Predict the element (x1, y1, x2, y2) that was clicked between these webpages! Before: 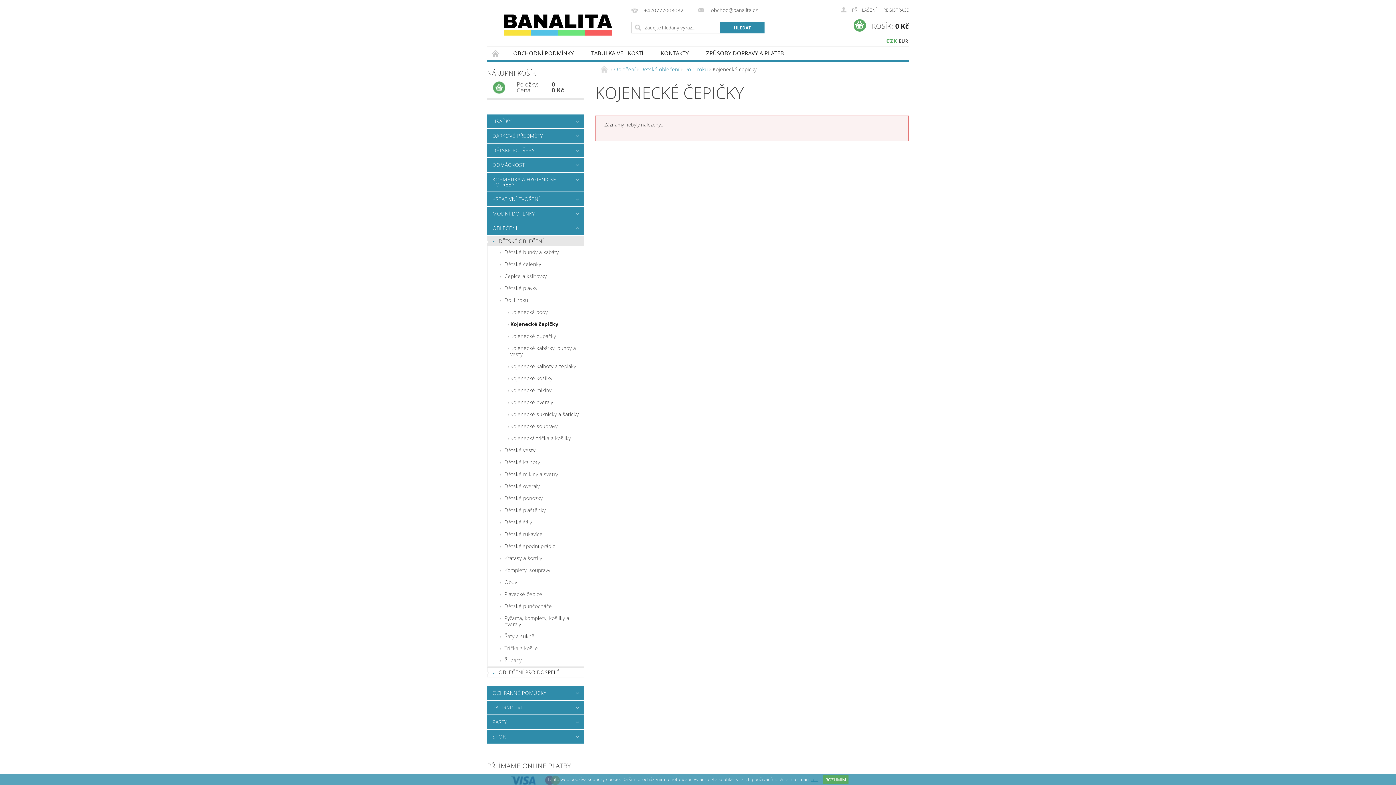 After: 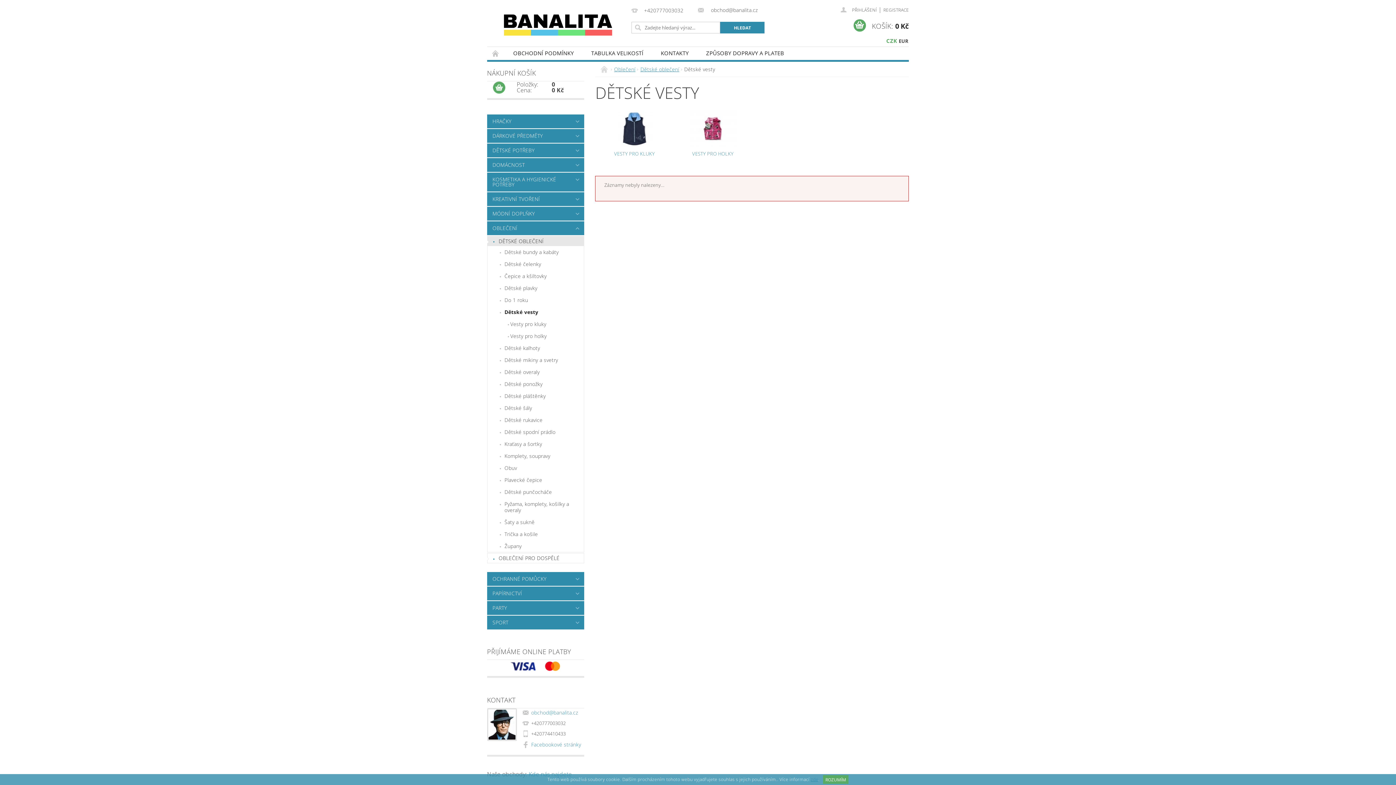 Action: bbox: (487, 444, 584, 456) label: Dětské vesty